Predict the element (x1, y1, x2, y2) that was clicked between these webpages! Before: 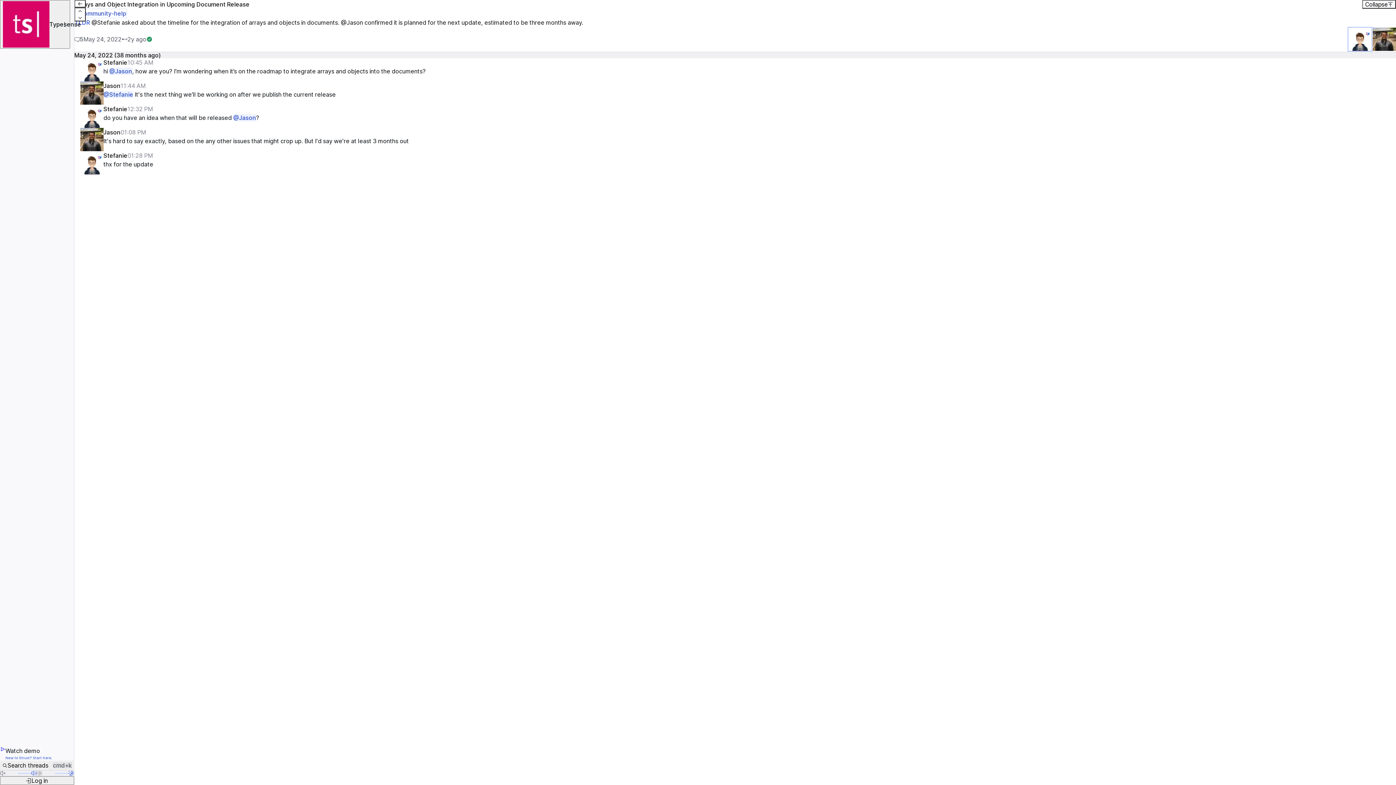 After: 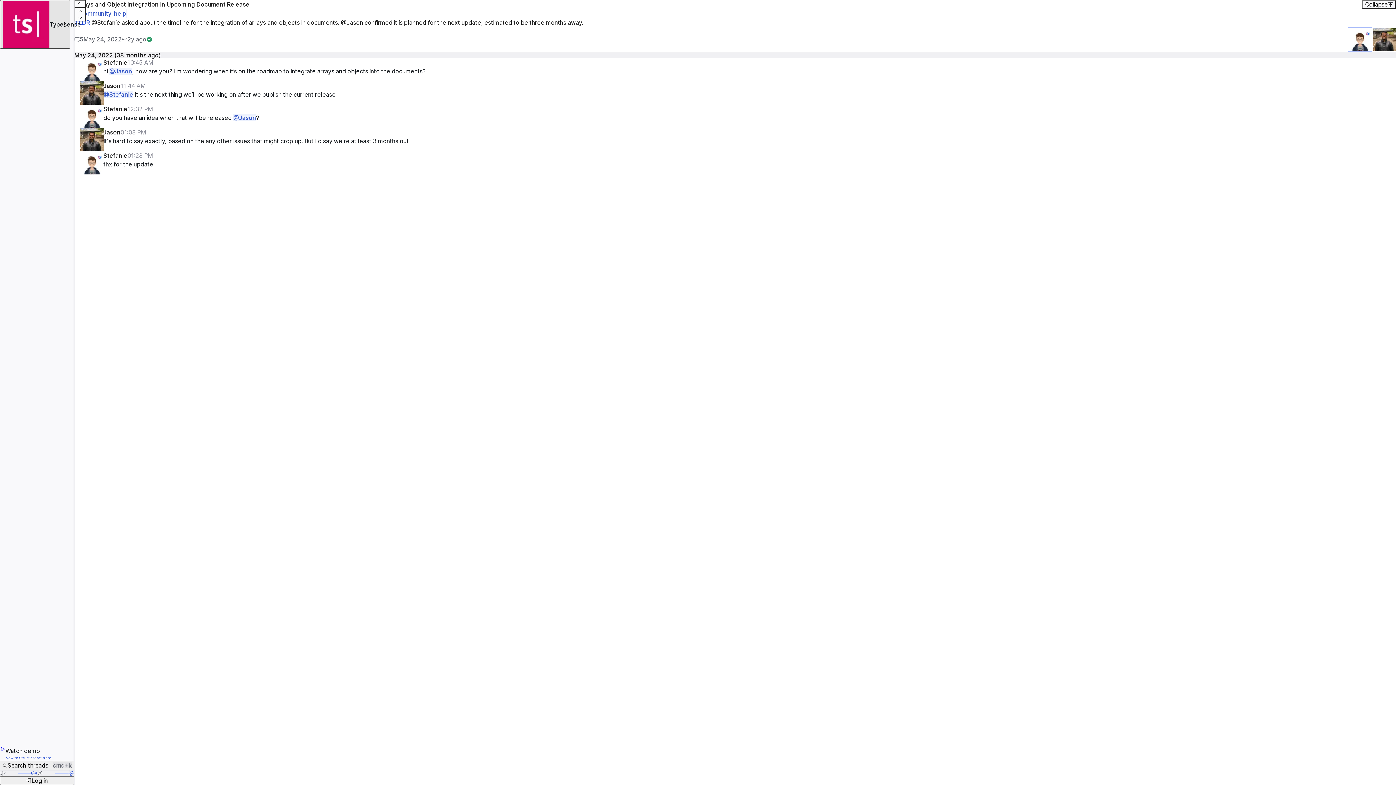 Action: label: Typesense bbox: (0, 0, 70, 10)